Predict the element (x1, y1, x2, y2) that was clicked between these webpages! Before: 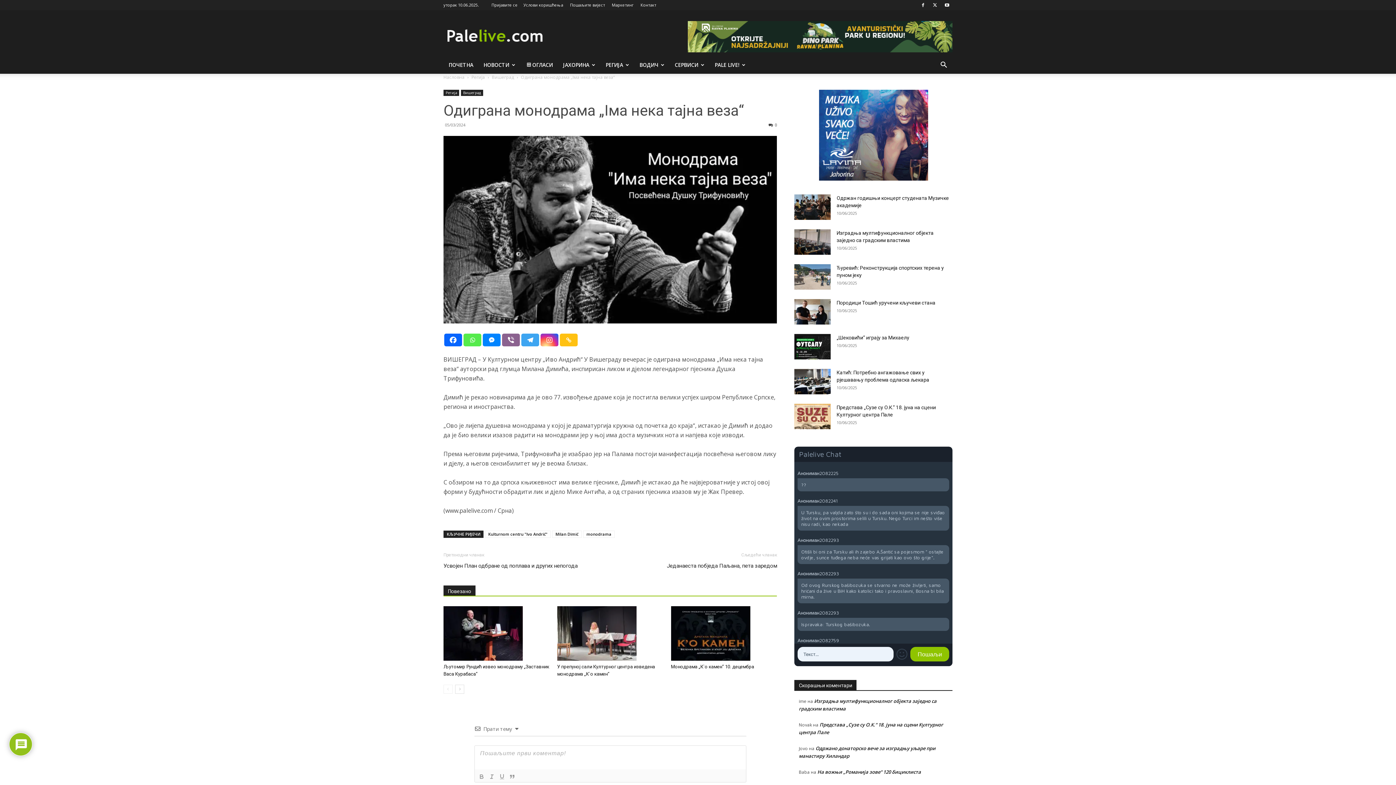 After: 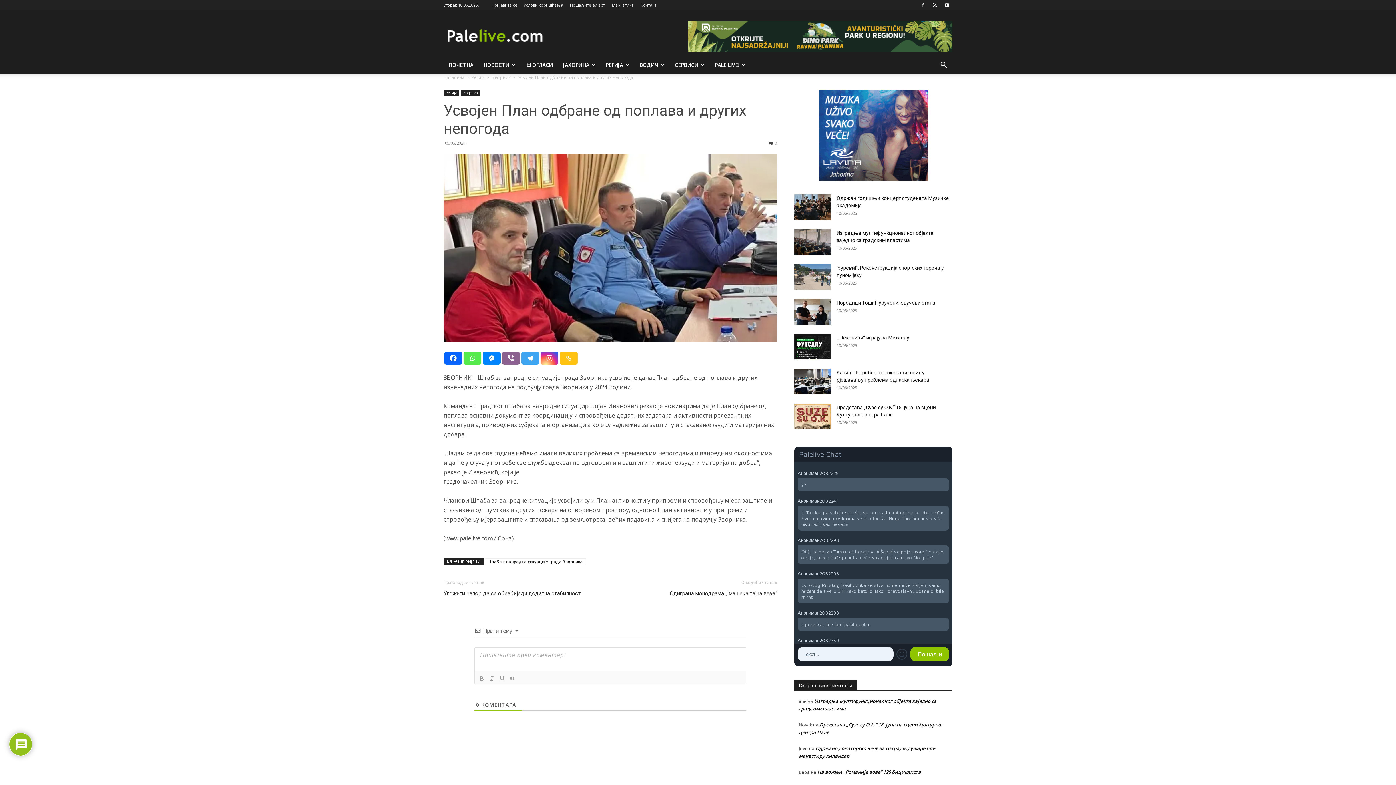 Action: label: Усвојен План одбране од поплава и других непогода bbox: (443, 562, 577, 570)